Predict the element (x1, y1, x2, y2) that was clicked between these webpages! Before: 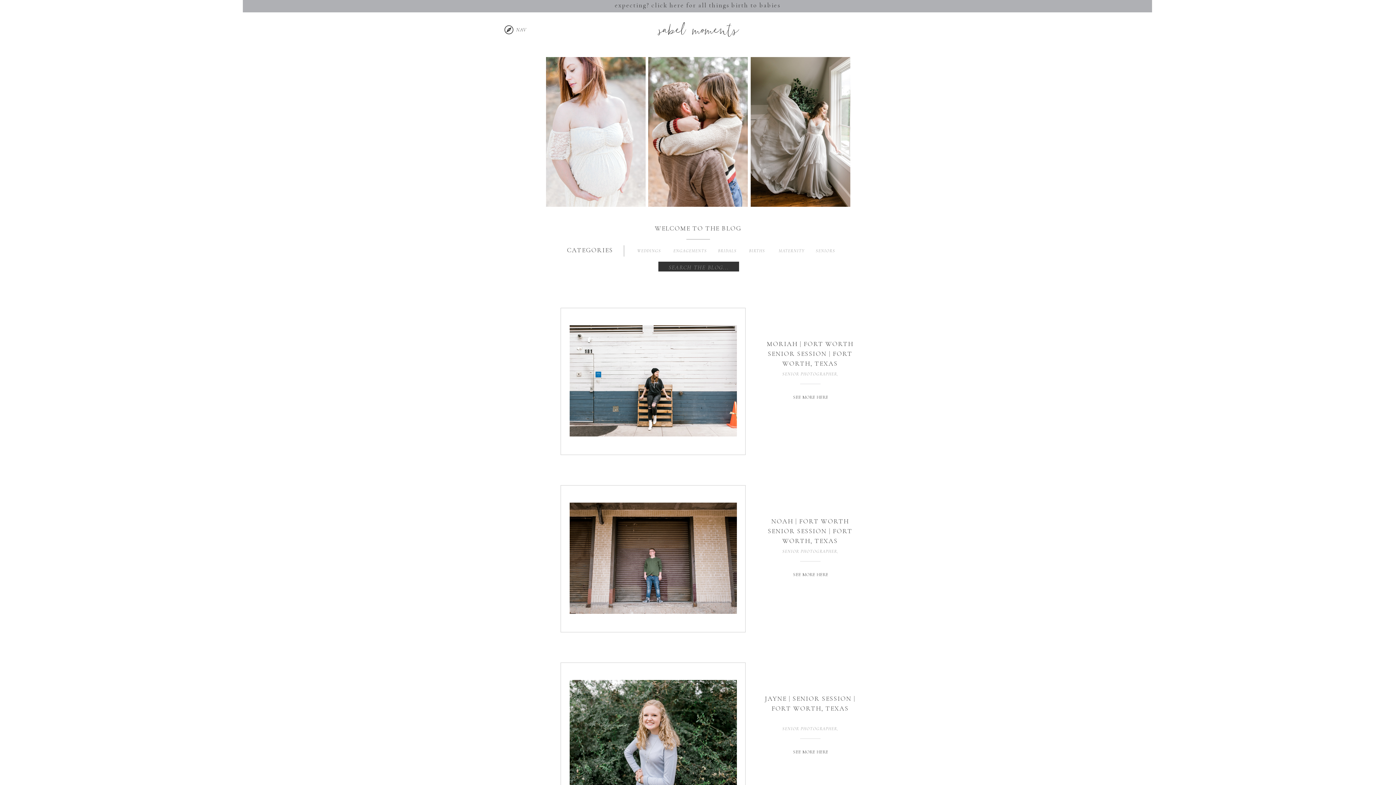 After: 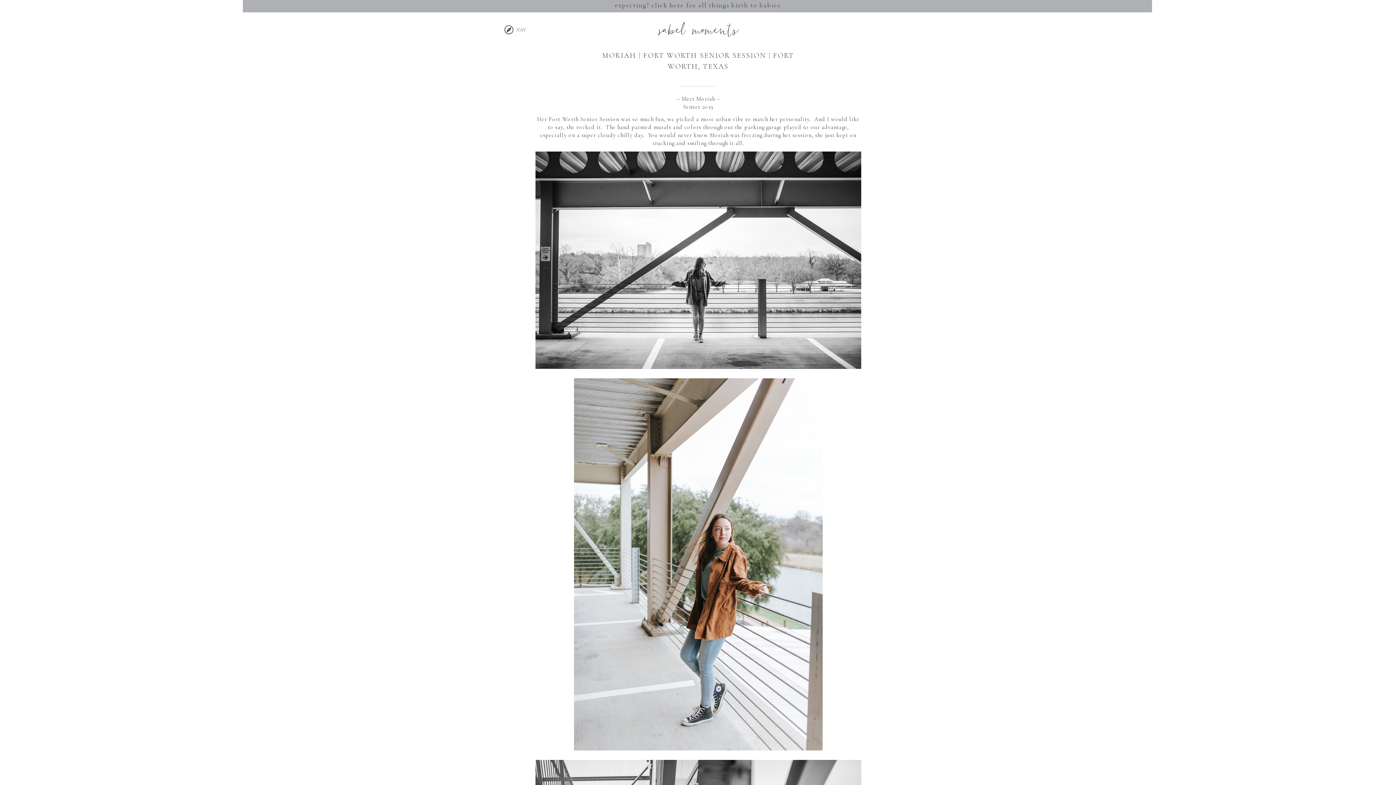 Action: bbox: (569, 325, 737, 436)